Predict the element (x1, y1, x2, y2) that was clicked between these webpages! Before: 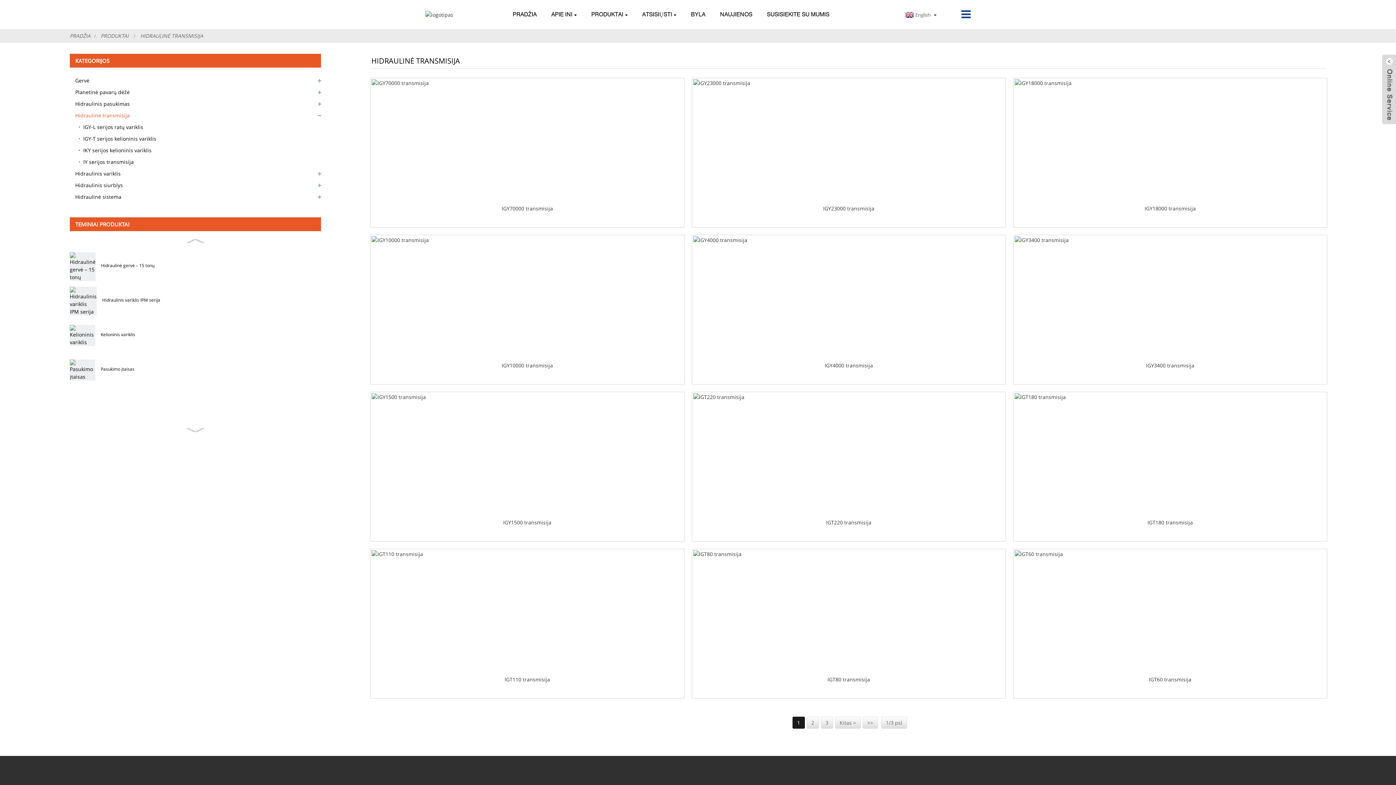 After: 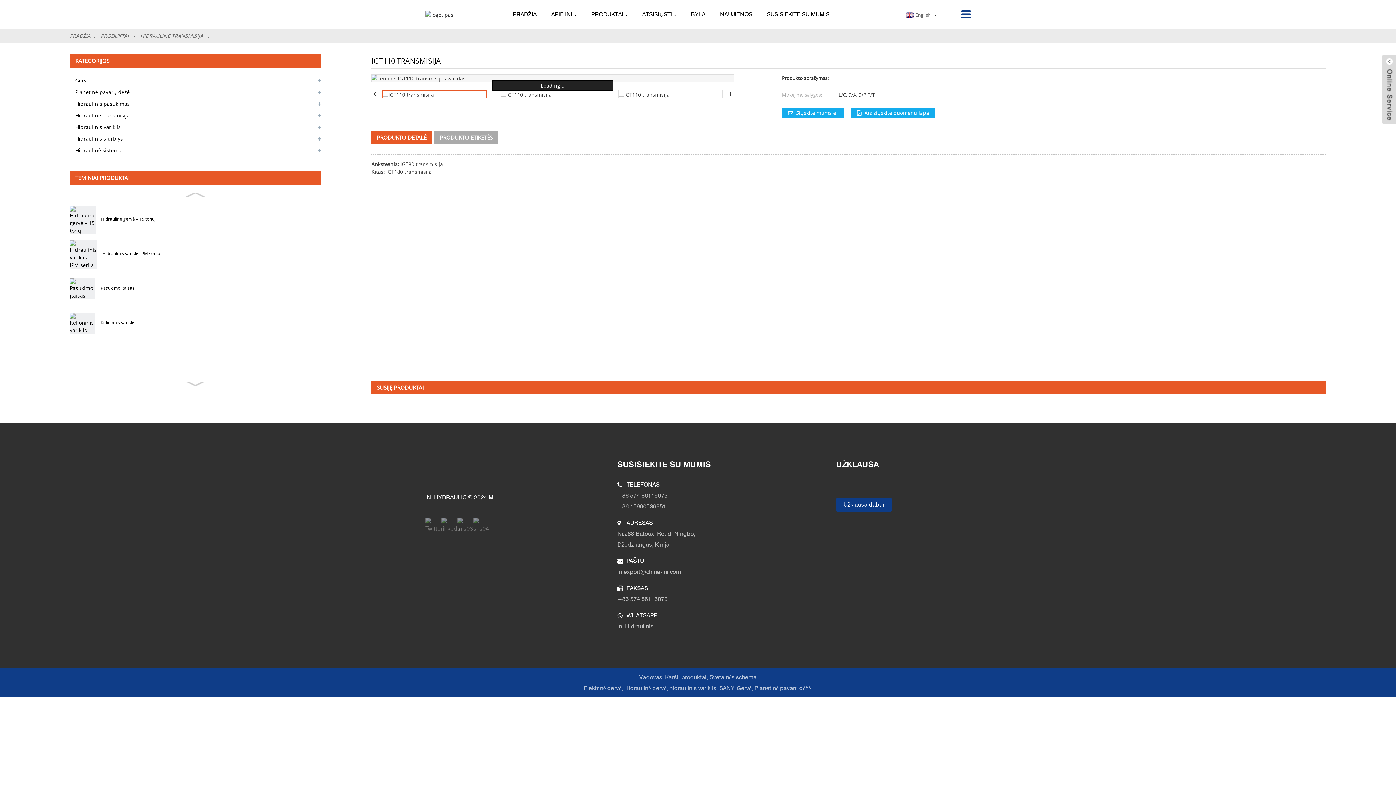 Action: bbox: (371, 550, 683, 670)